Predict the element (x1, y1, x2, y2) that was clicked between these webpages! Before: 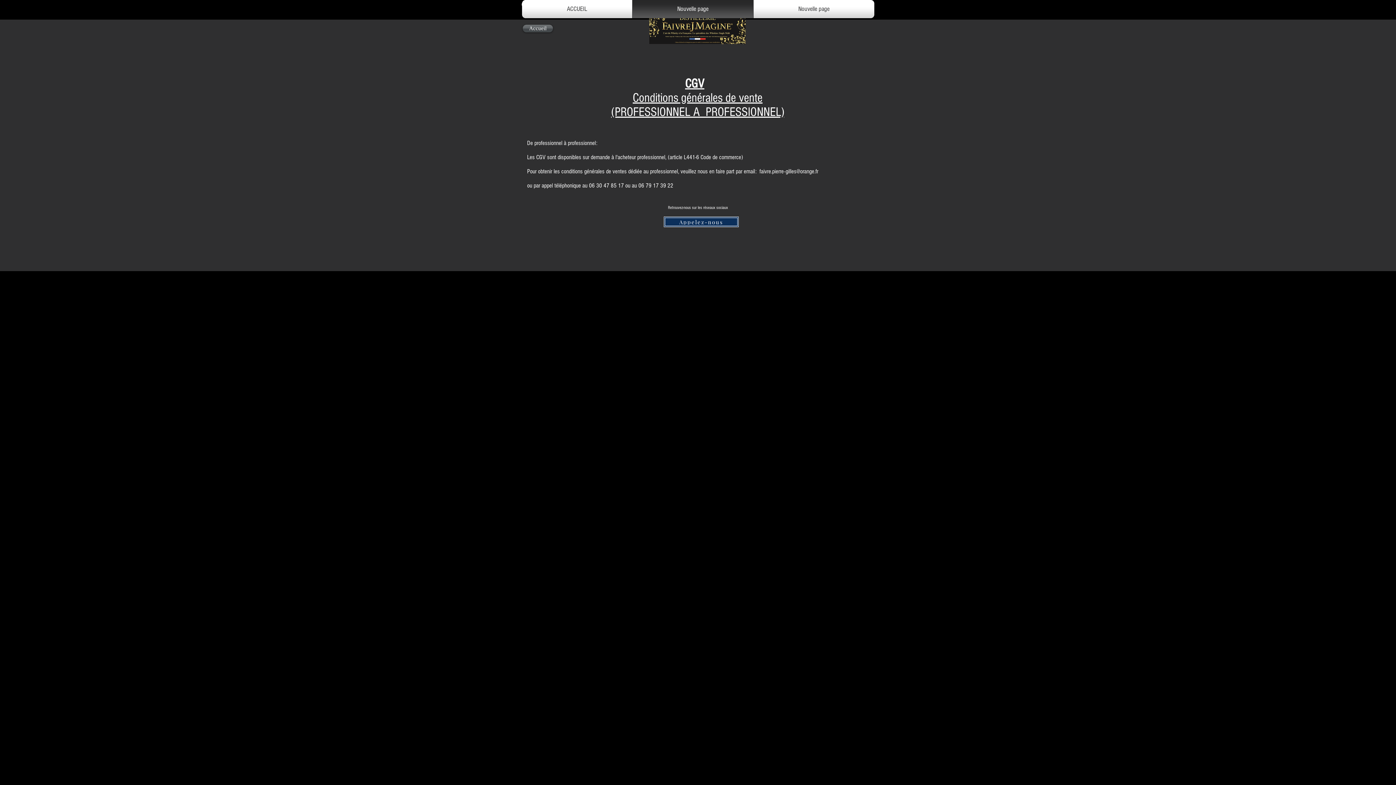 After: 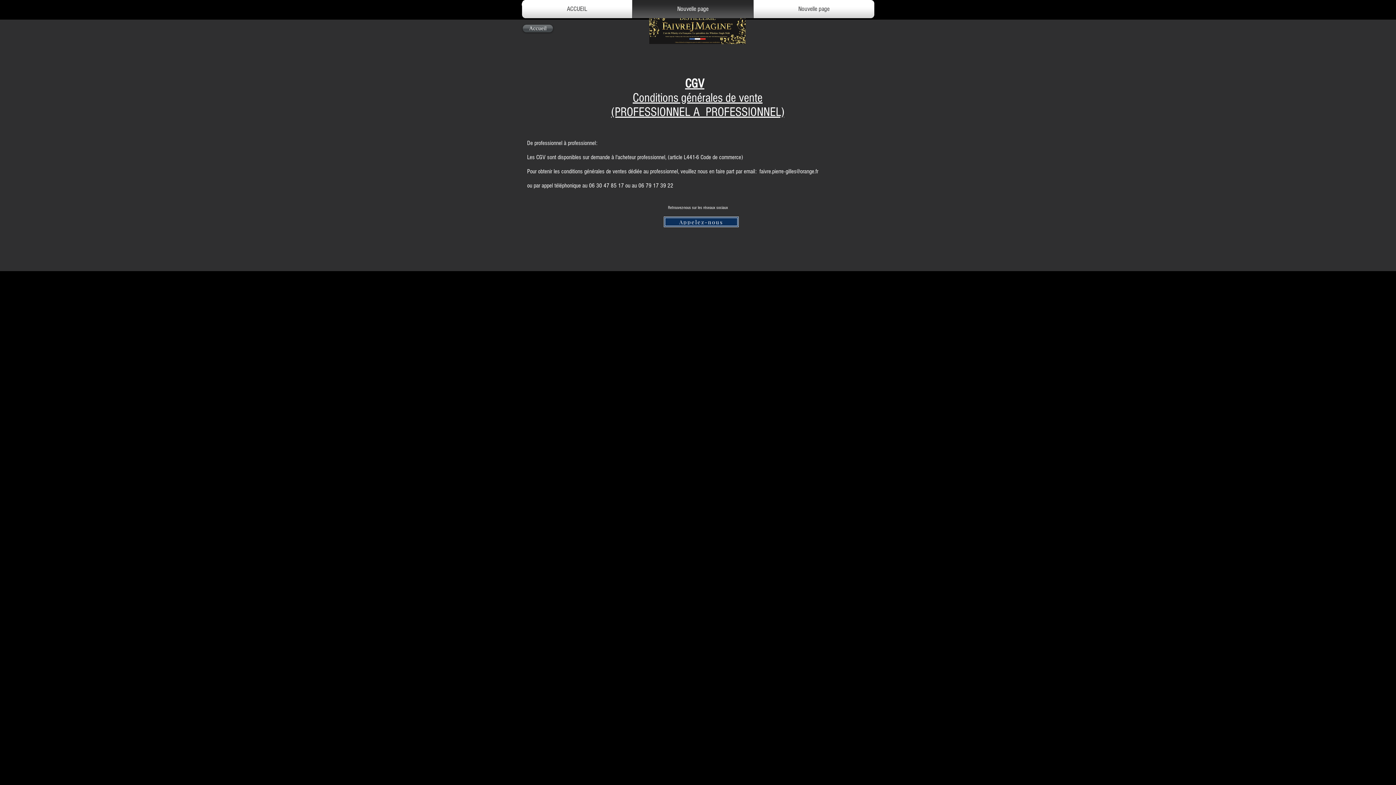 Action: label: faivre.pierre-gilles@orange.fr bbox: (759, 168, 818, 174)